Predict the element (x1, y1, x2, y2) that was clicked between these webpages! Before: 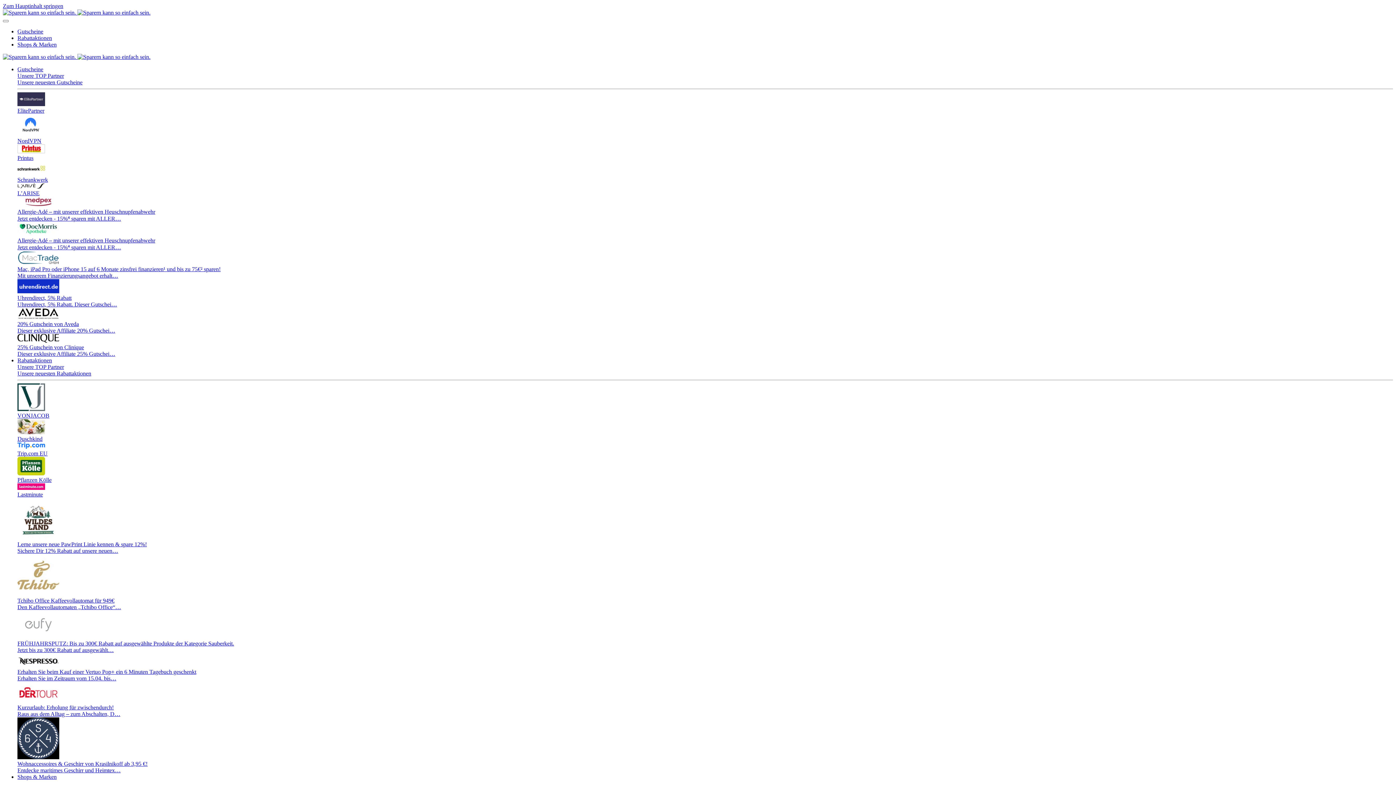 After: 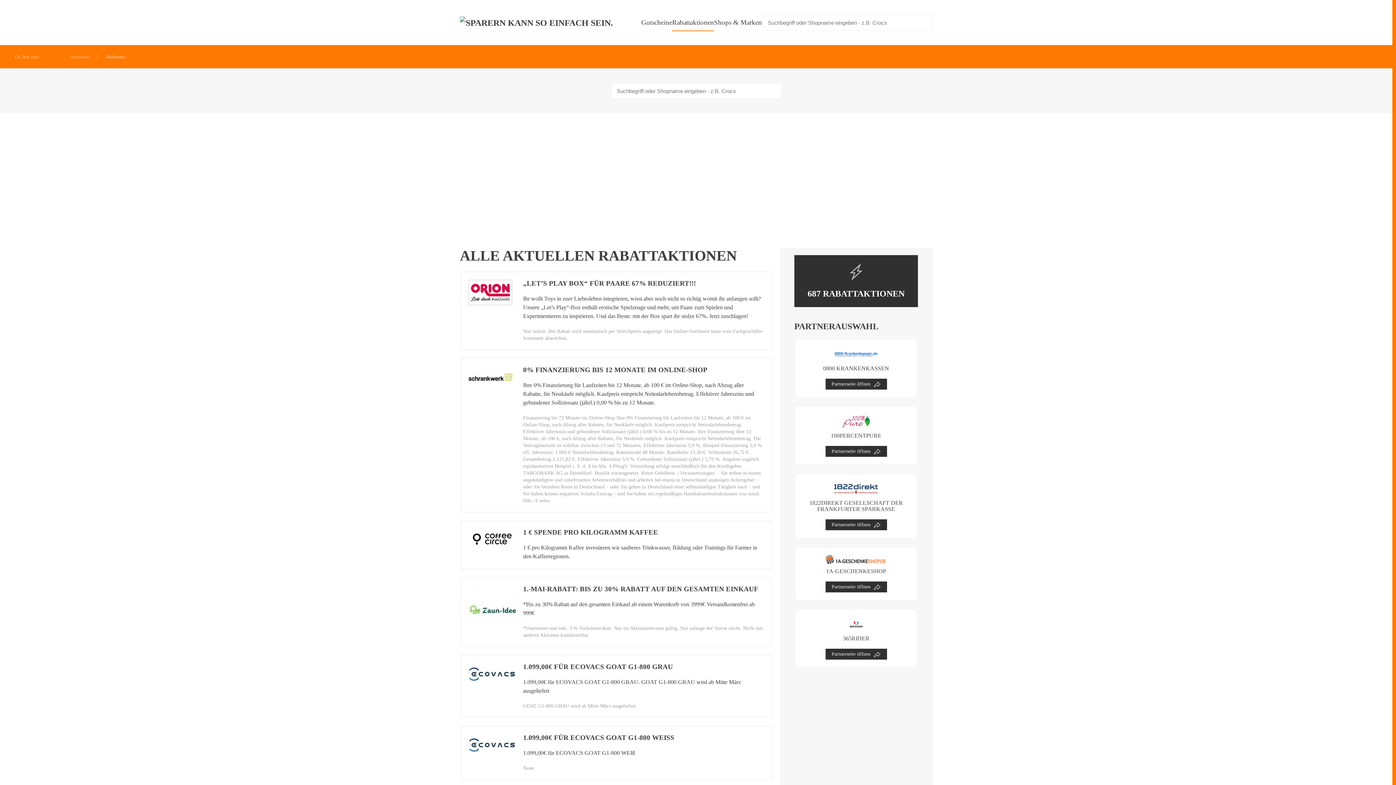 Action: label: Rabattaktionen bbox: (17, 34, 52, 41)